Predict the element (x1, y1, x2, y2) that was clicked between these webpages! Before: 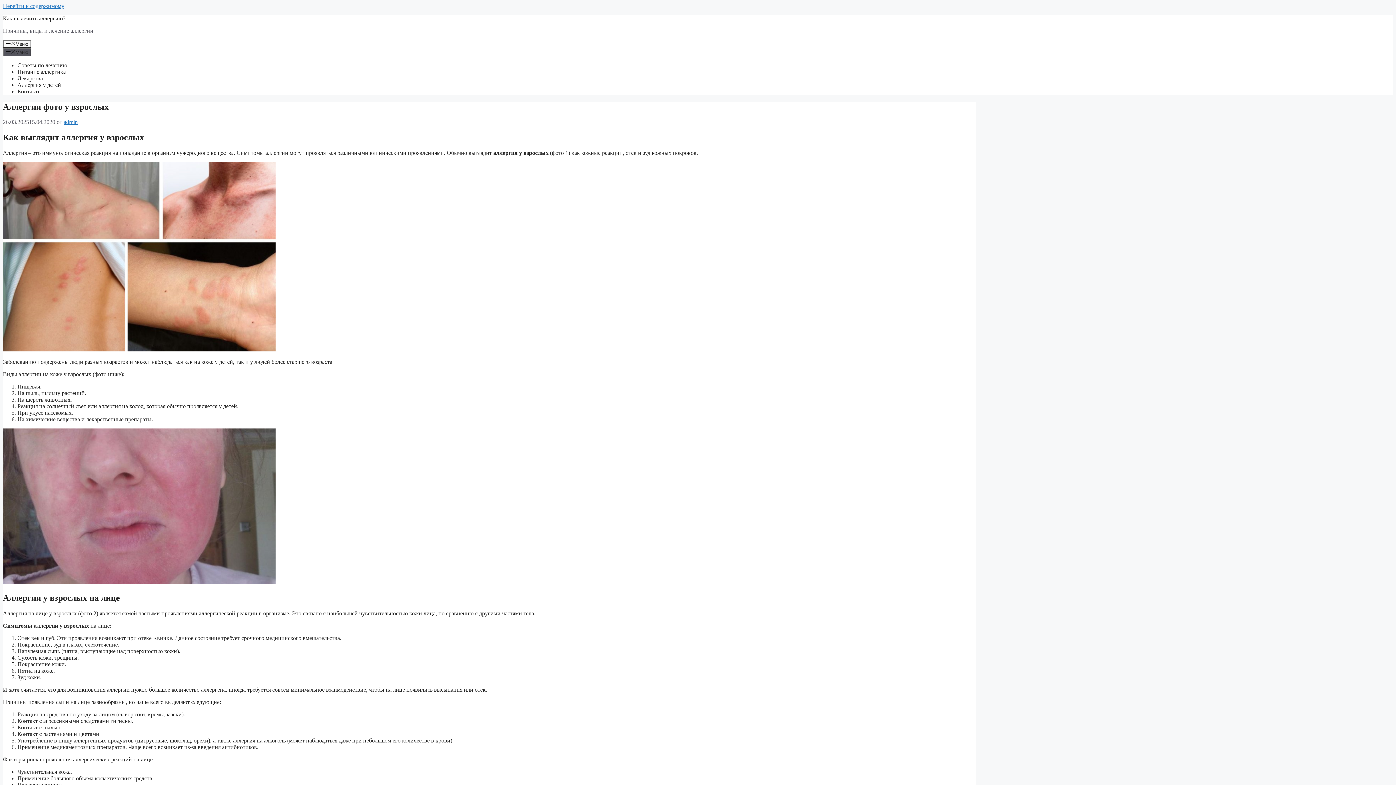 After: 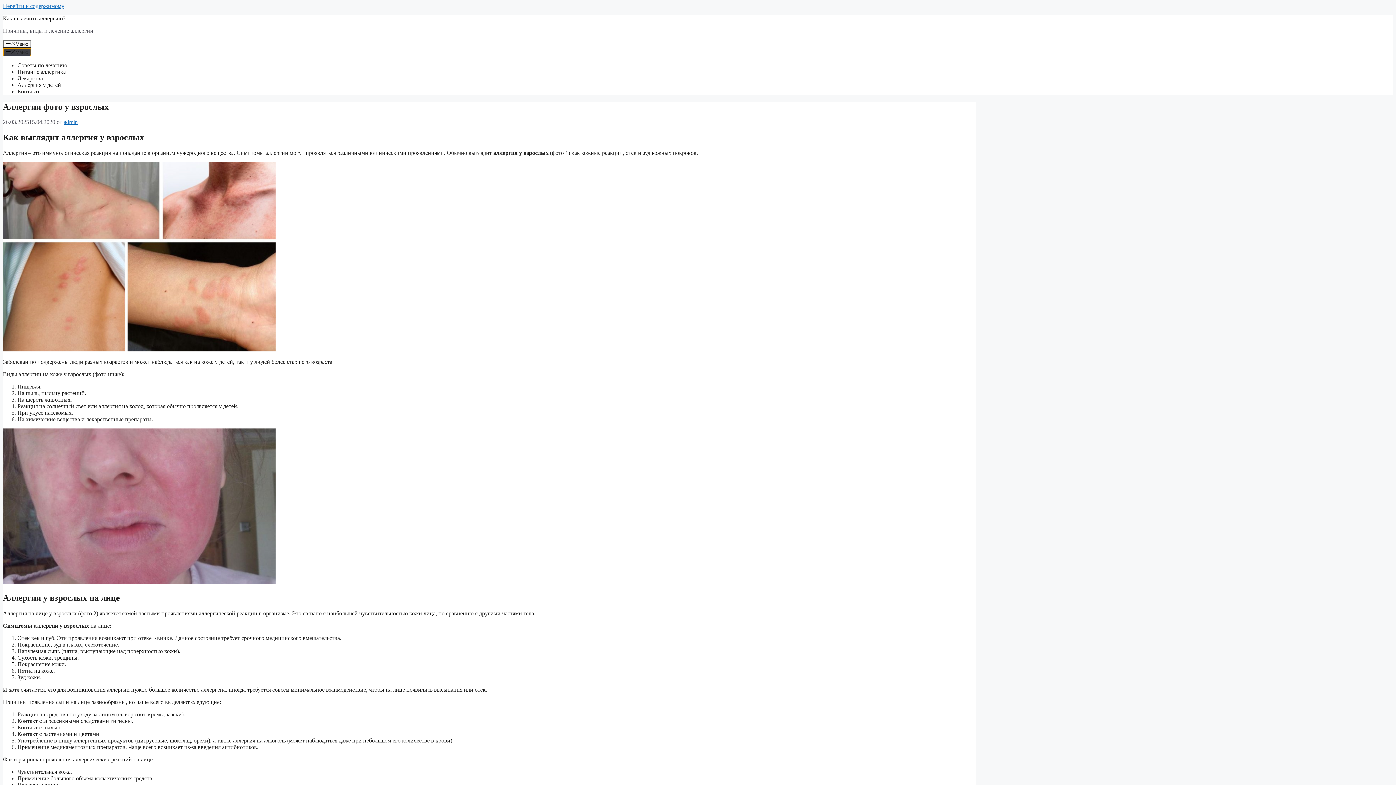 Action: label: Меню bbox: (2, 48, 31, 56)